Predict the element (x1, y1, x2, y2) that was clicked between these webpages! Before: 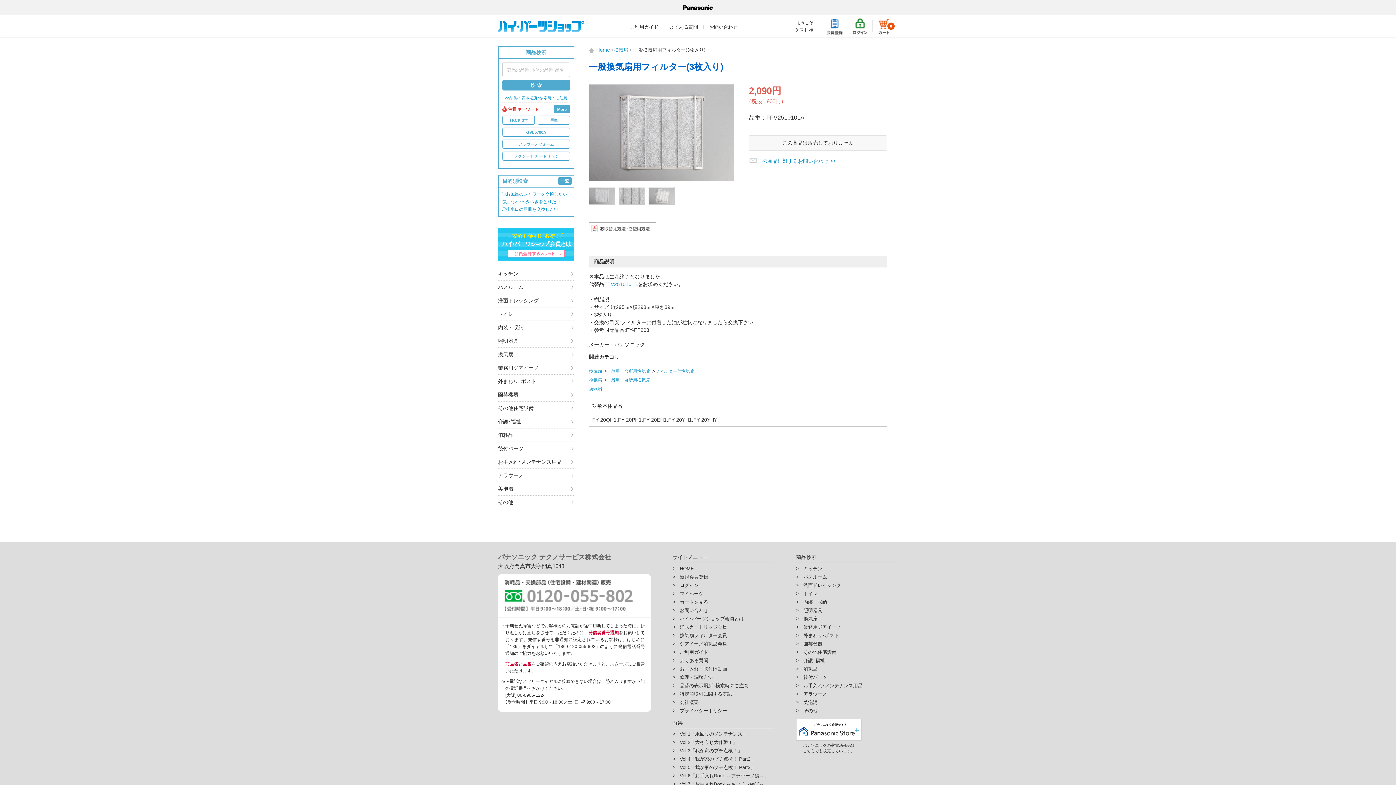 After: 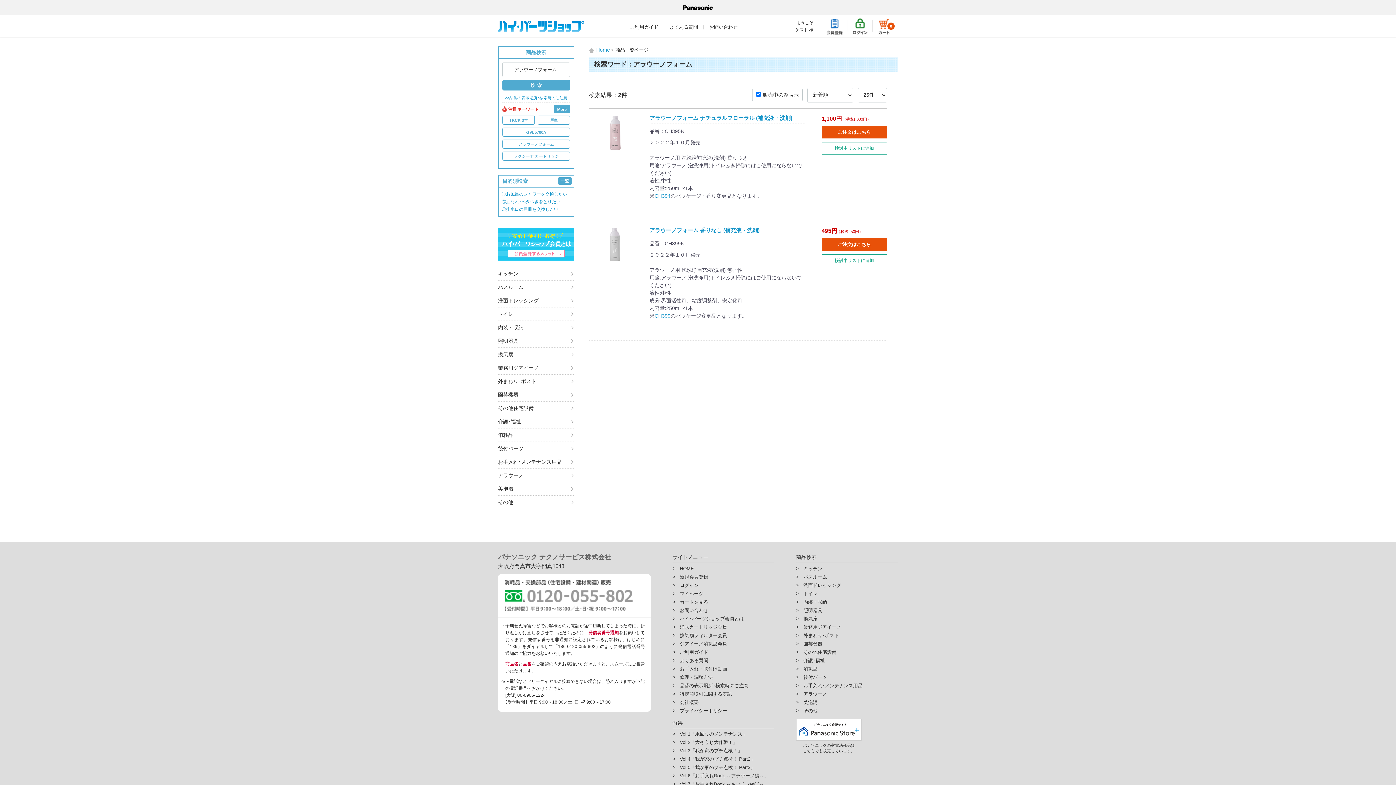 Action: bbox: (502, 139, 570, 148) label: アラウーノフォーム